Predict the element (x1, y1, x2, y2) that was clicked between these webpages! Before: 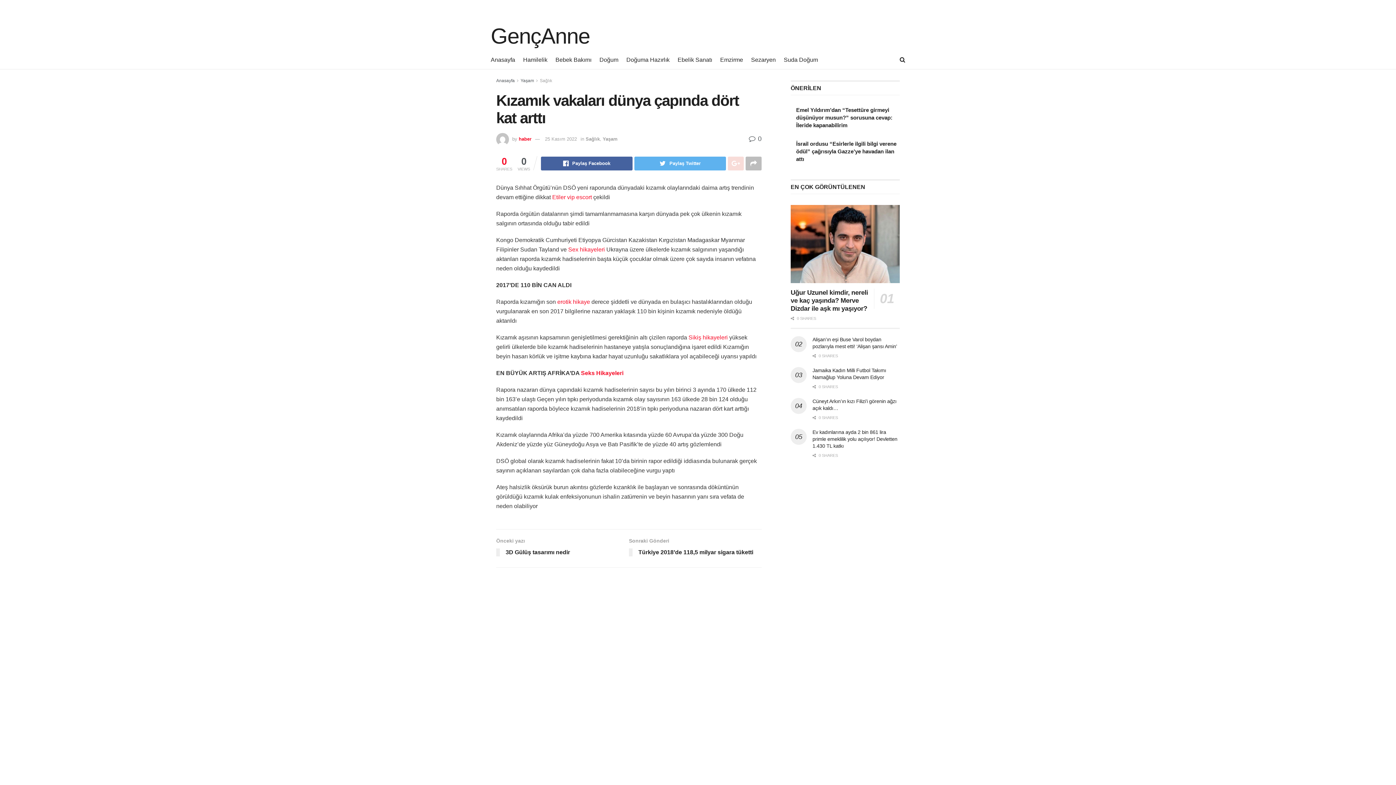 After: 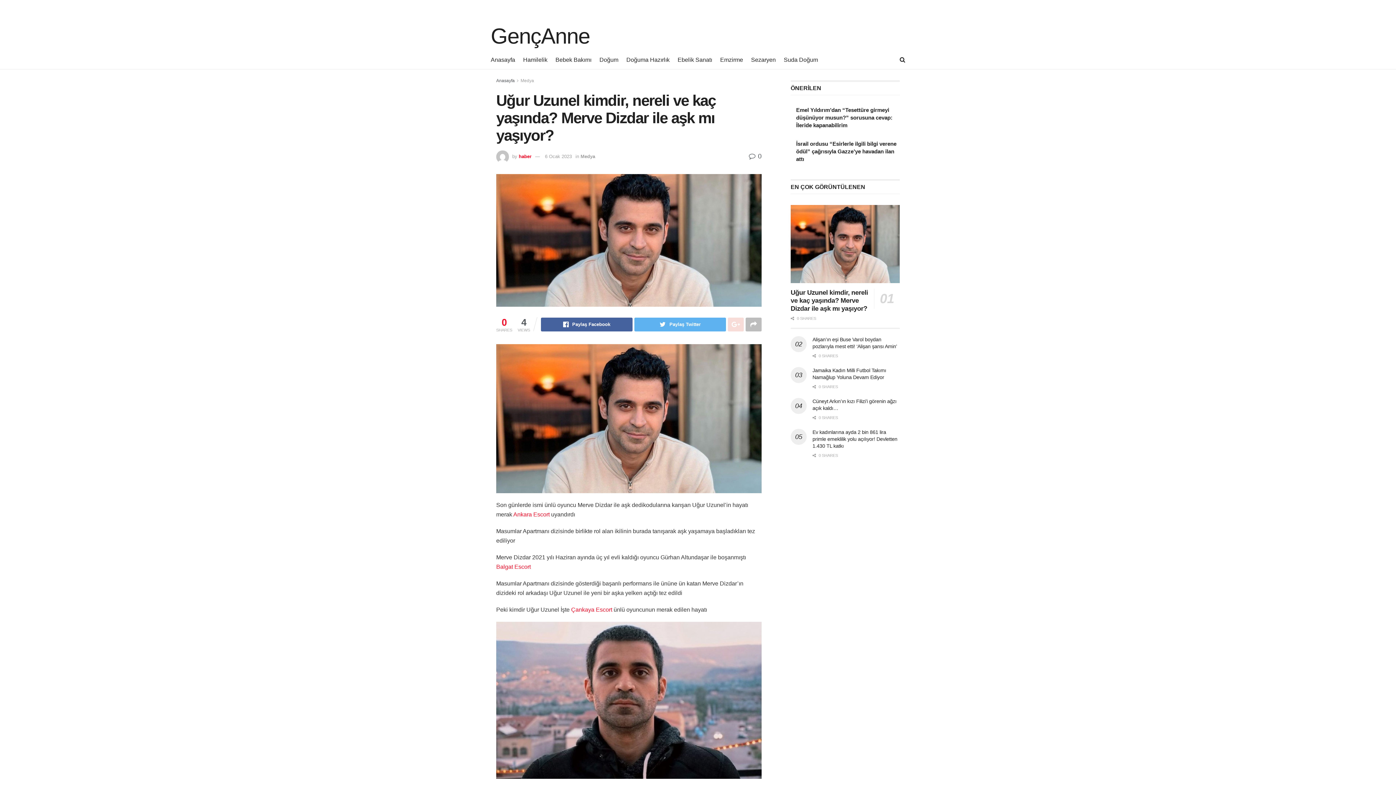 Action: bbox: (790, 205, 900, 283)